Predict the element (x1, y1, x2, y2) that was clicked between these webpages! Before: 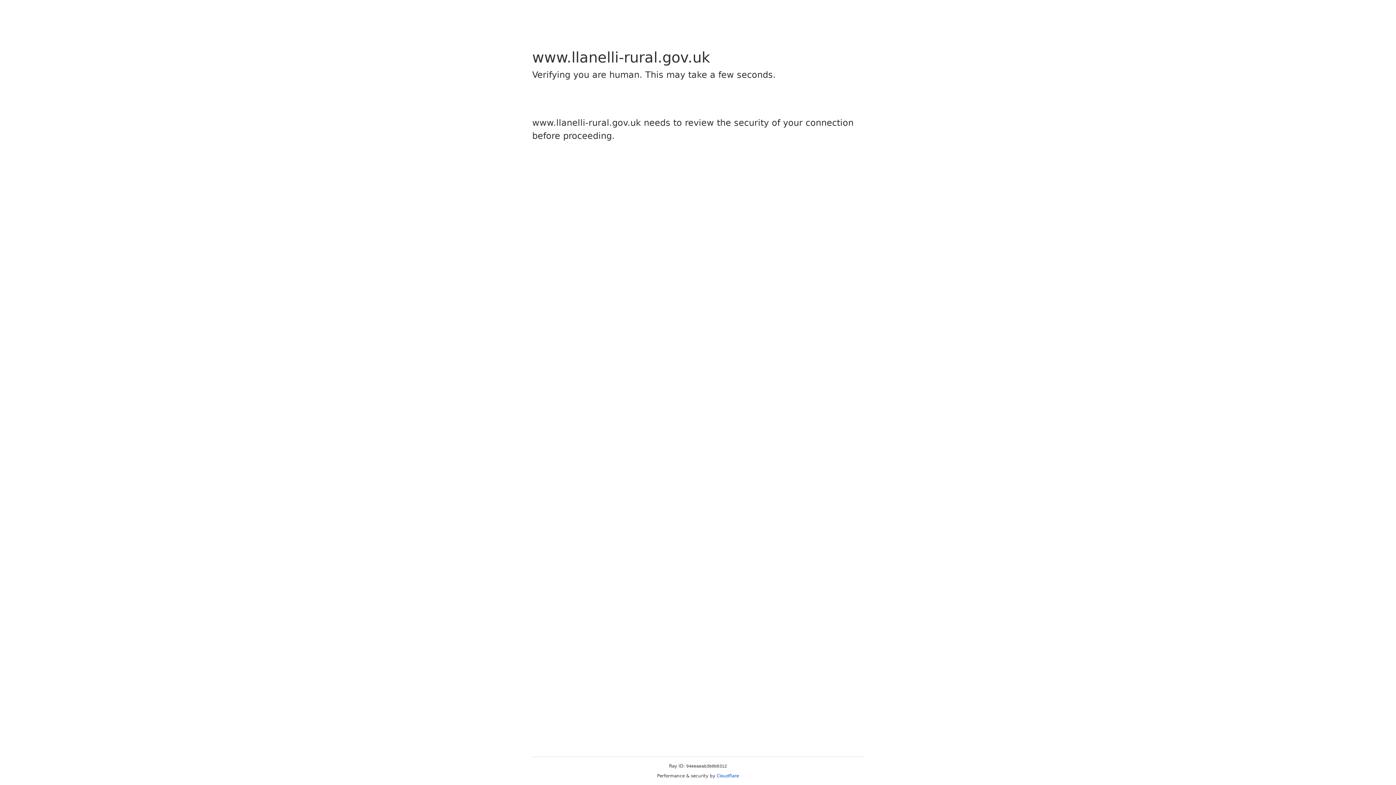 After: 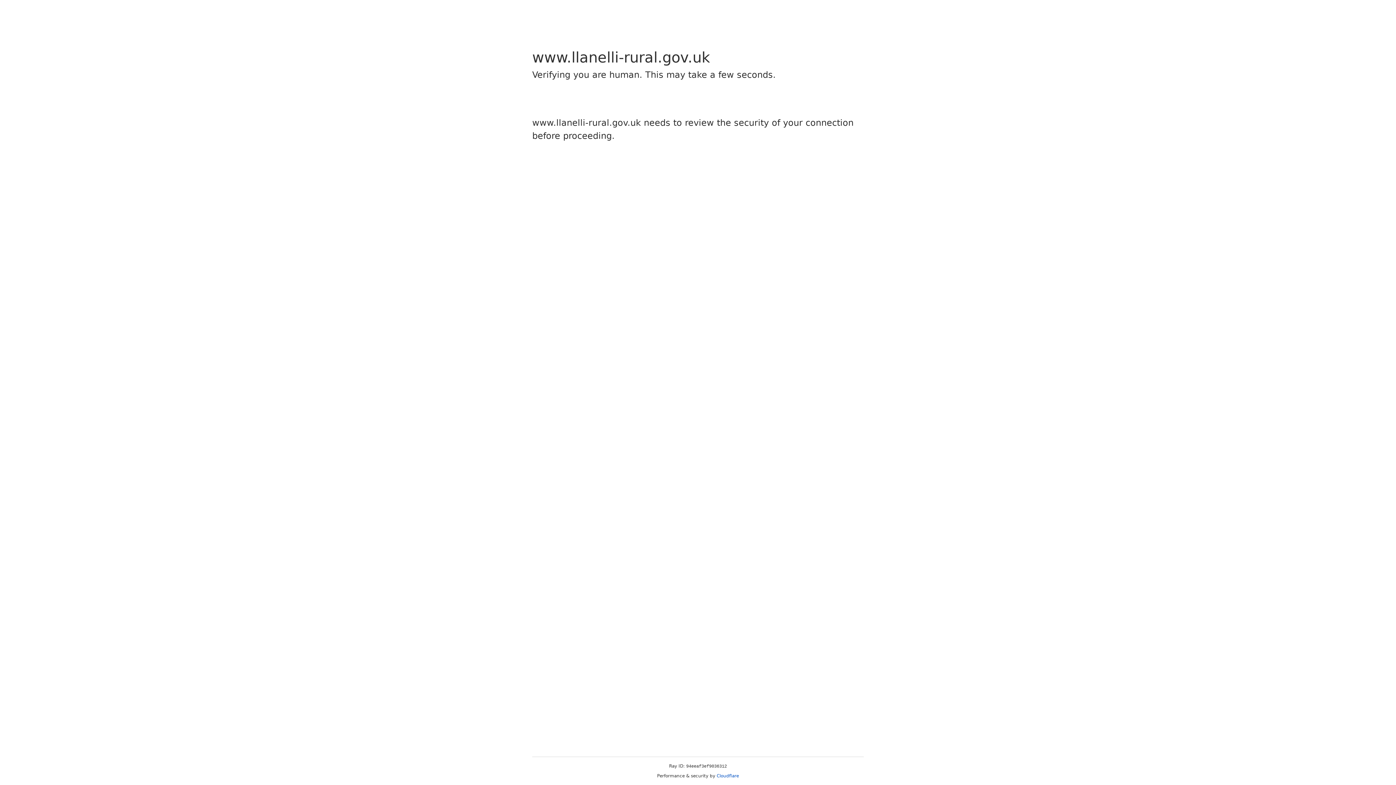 Action: bbox: (716, 773, 739, 778) label: Cloudflare